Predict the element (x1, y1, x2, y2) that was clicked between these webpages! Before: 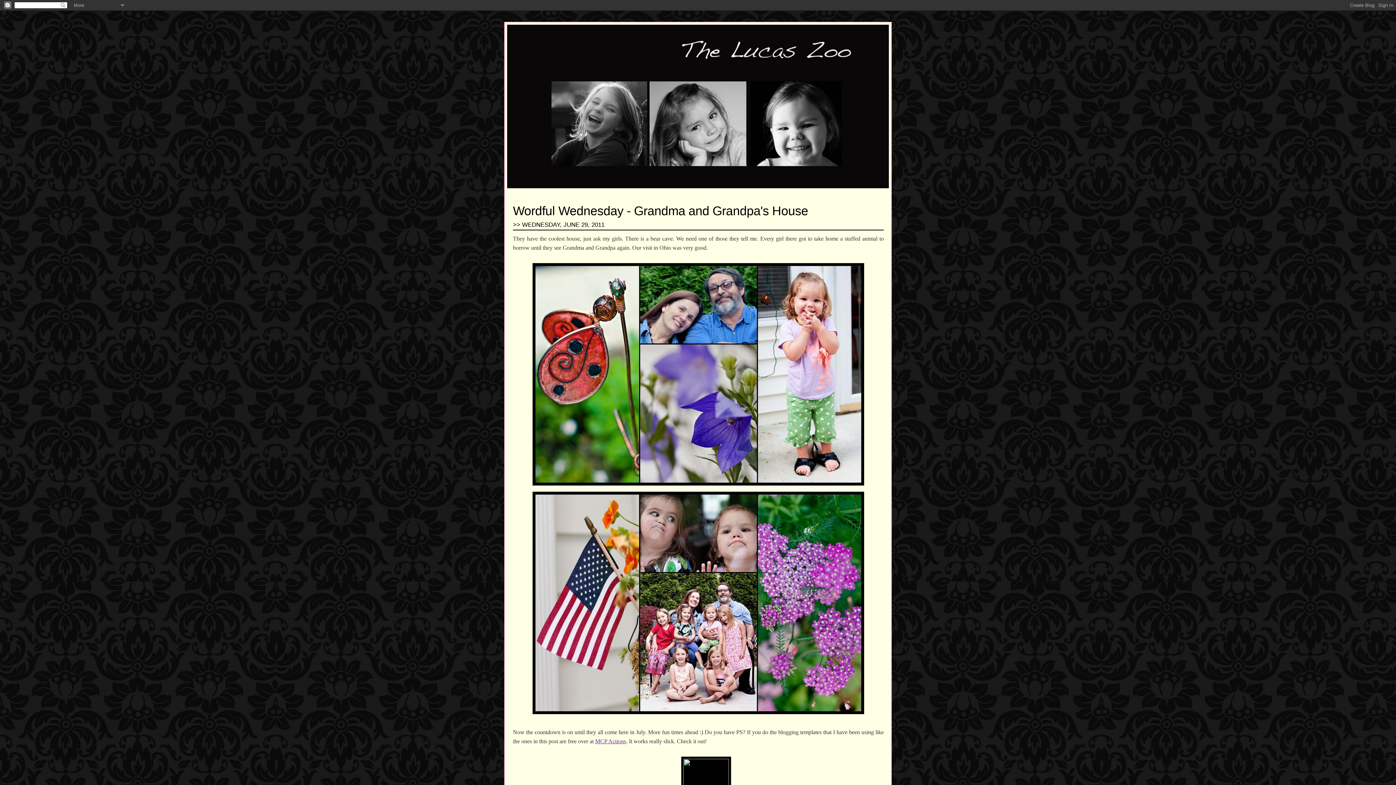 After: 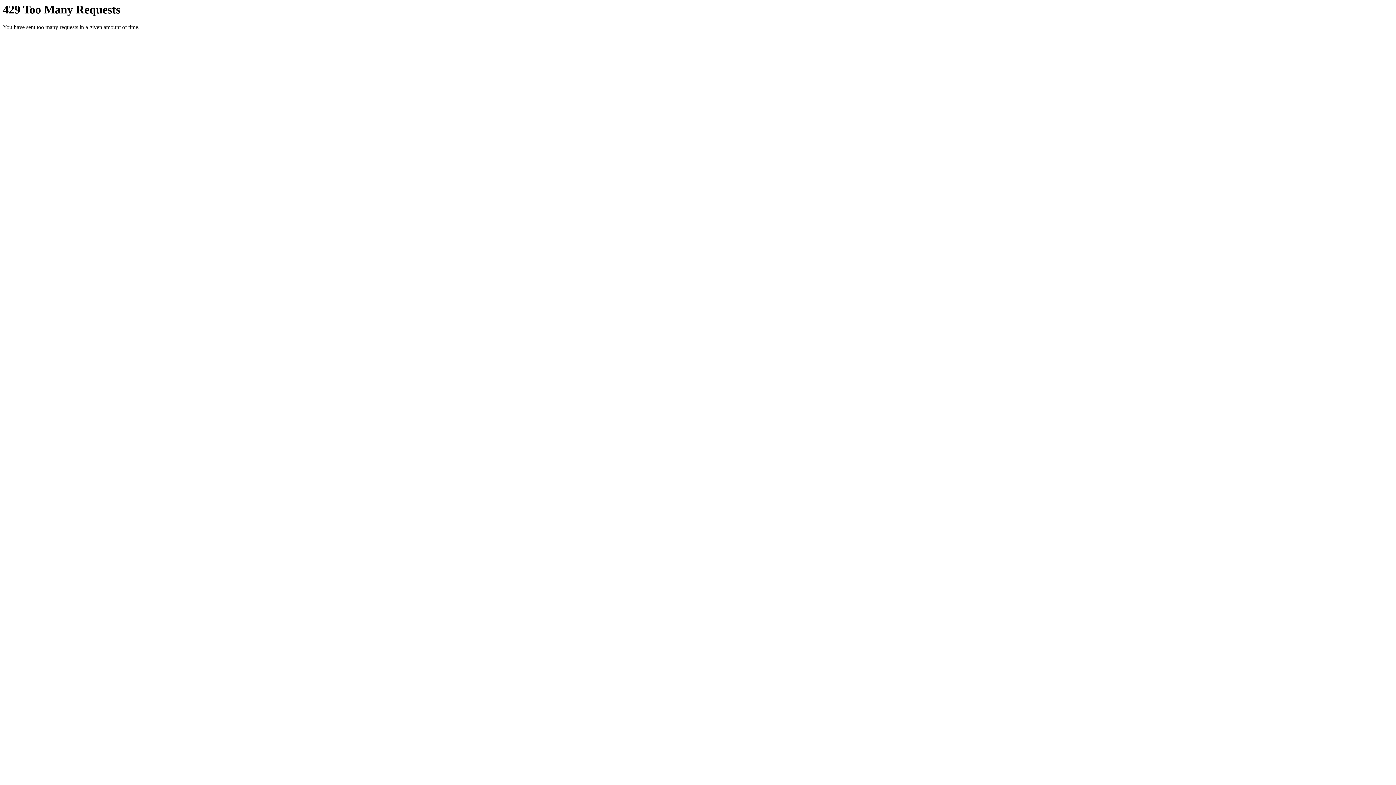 Action: bbox: (530, 482, 866, 488)